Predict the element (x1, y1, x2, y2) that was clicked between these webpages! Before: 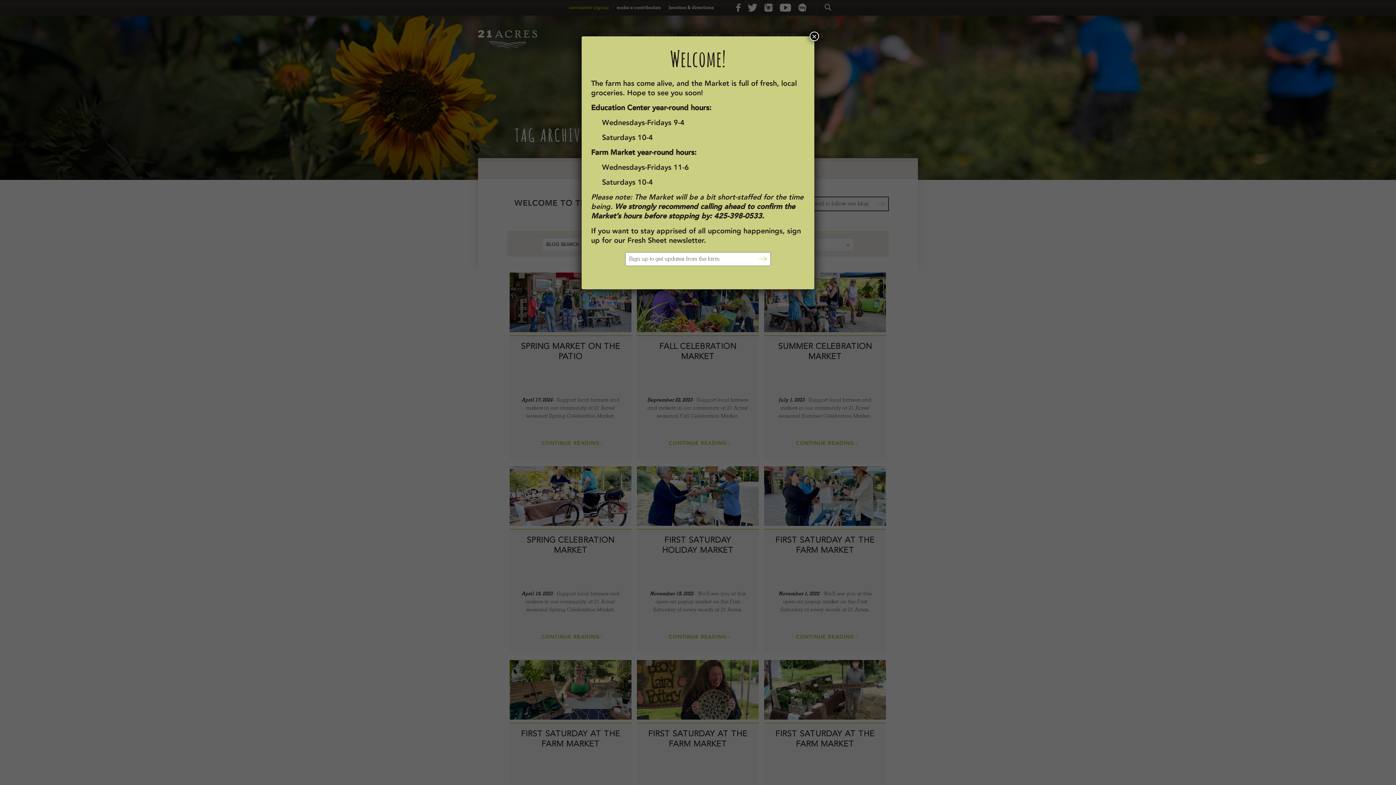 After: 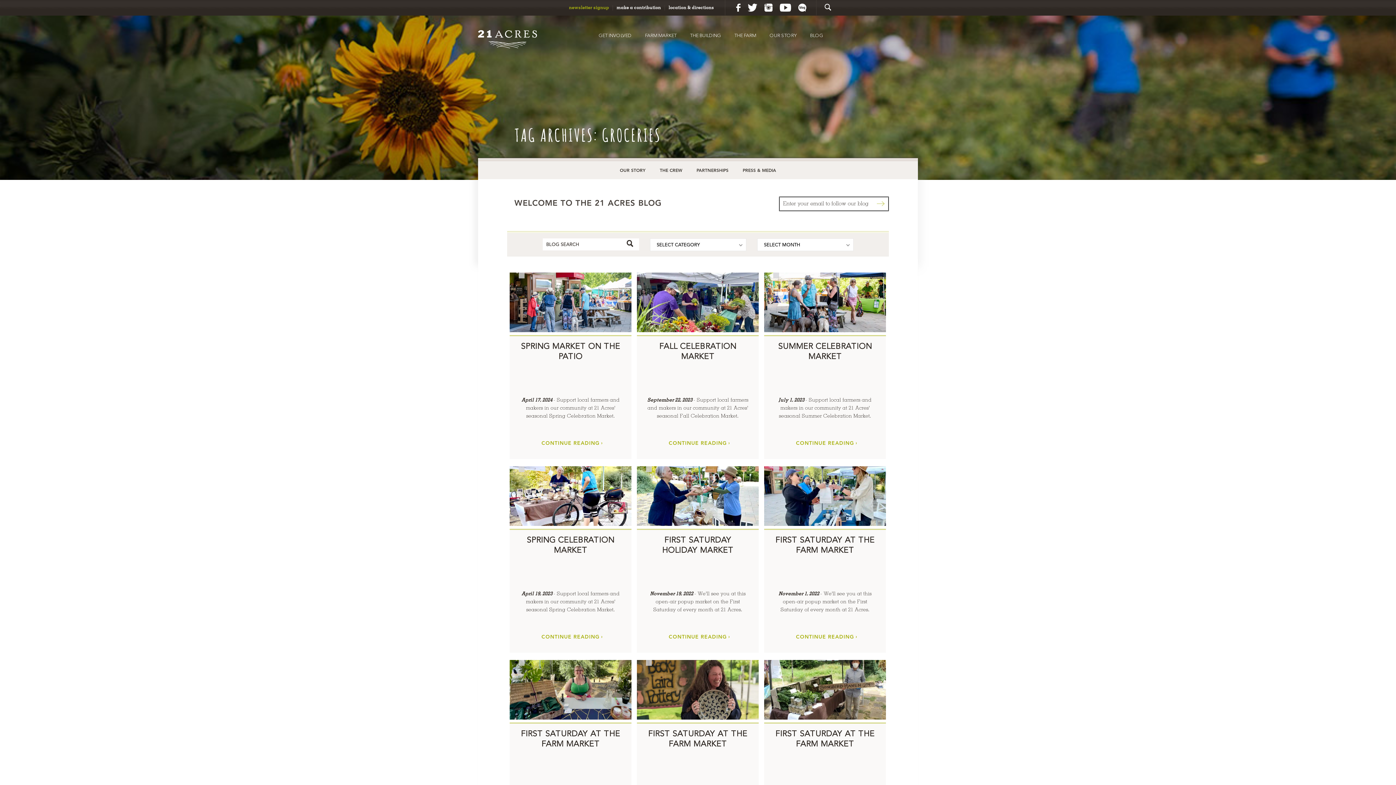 Action: bbox: (809, 31, 819, 41) label: Close